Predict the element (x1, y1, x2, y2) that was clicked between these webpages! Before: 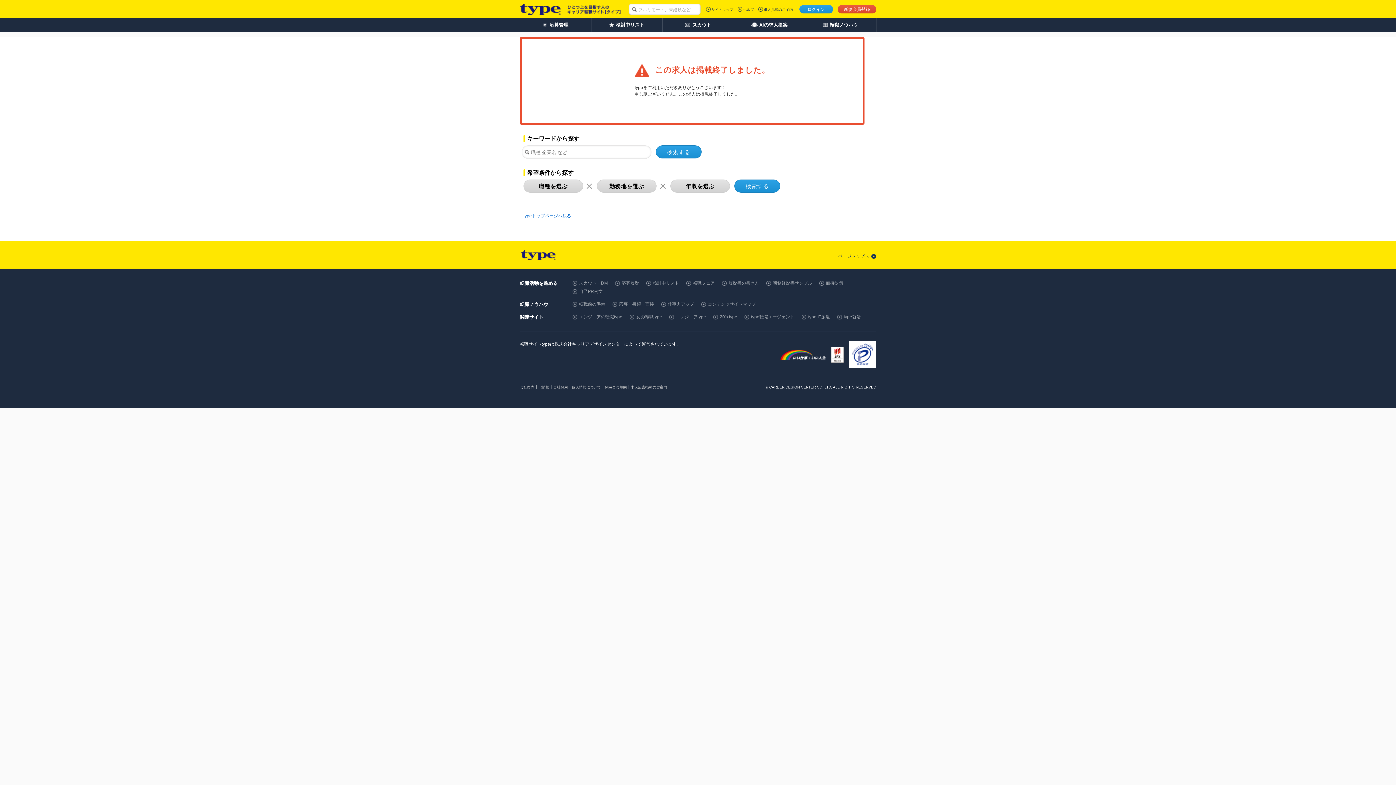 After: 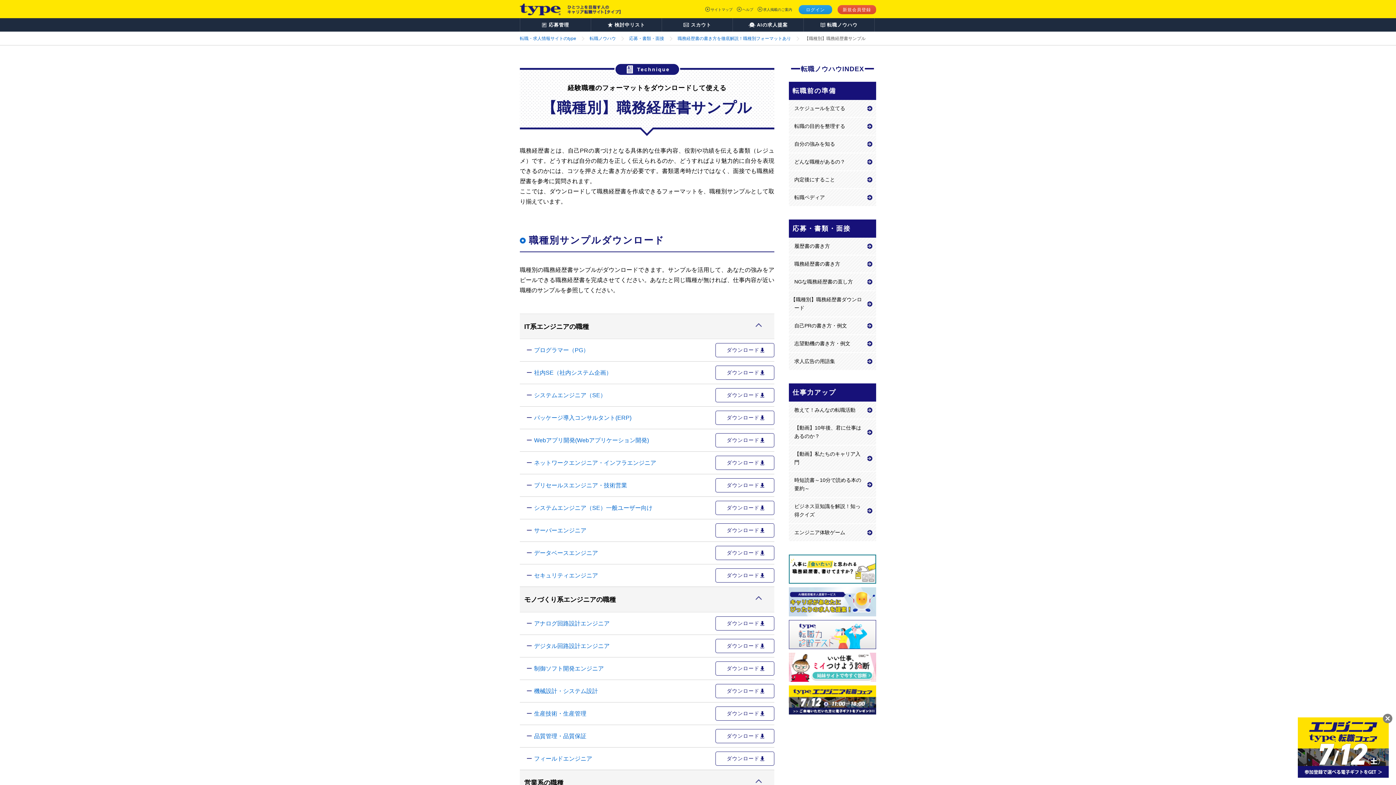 Action: bbox: (773, 280, 812, 285) label: 職務経歴書サンプル